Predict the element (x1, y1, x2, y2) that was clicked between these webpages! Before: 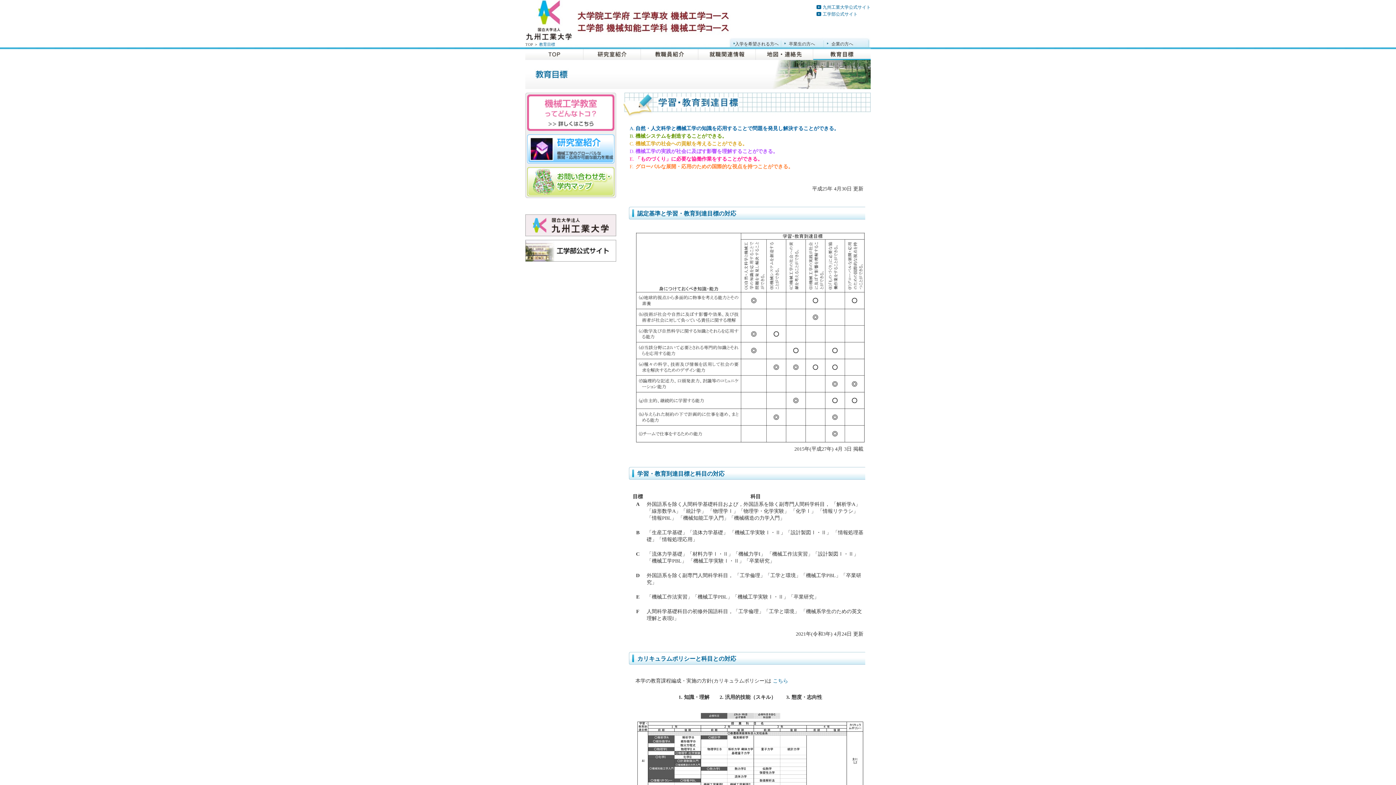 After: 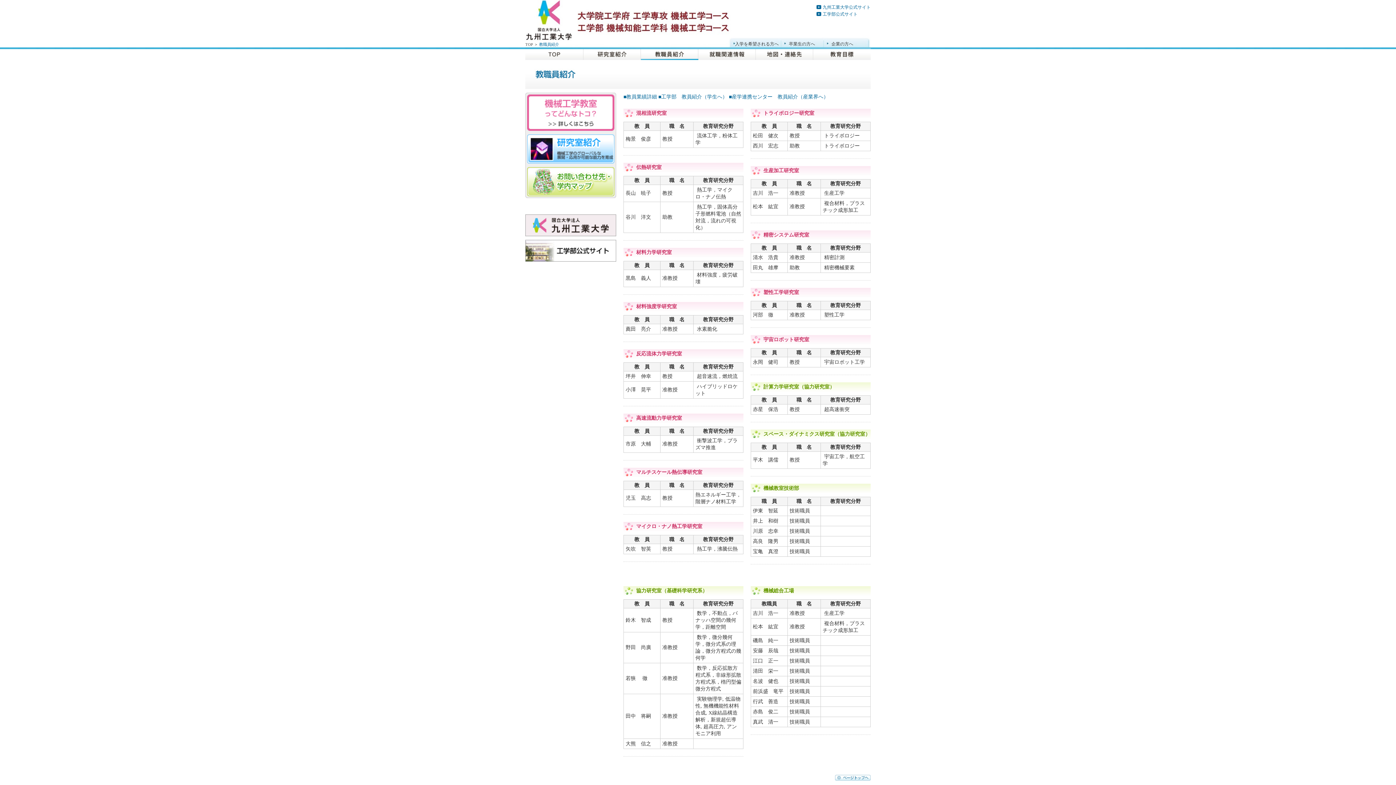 Action: label: 教職員紹介 bbox: (641, 49, 698, 60)